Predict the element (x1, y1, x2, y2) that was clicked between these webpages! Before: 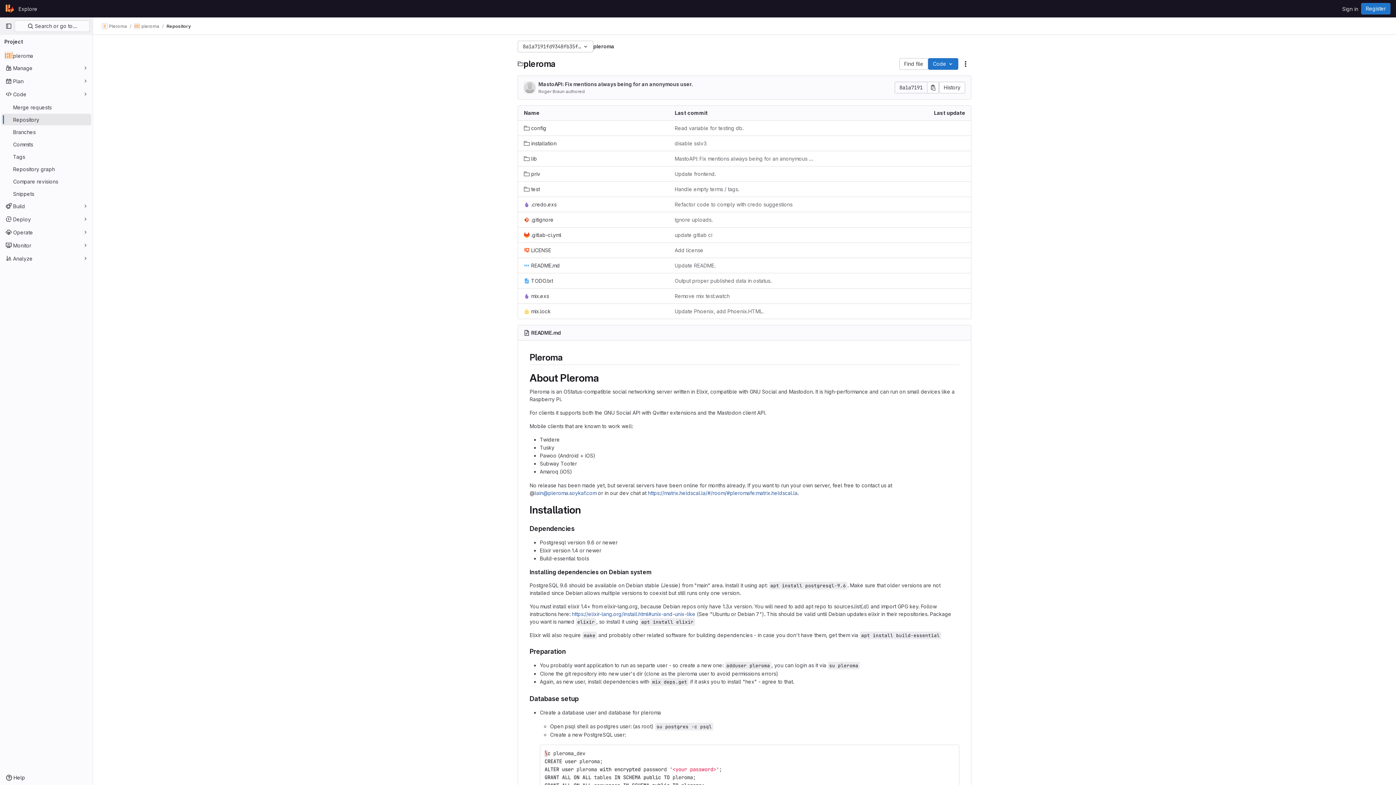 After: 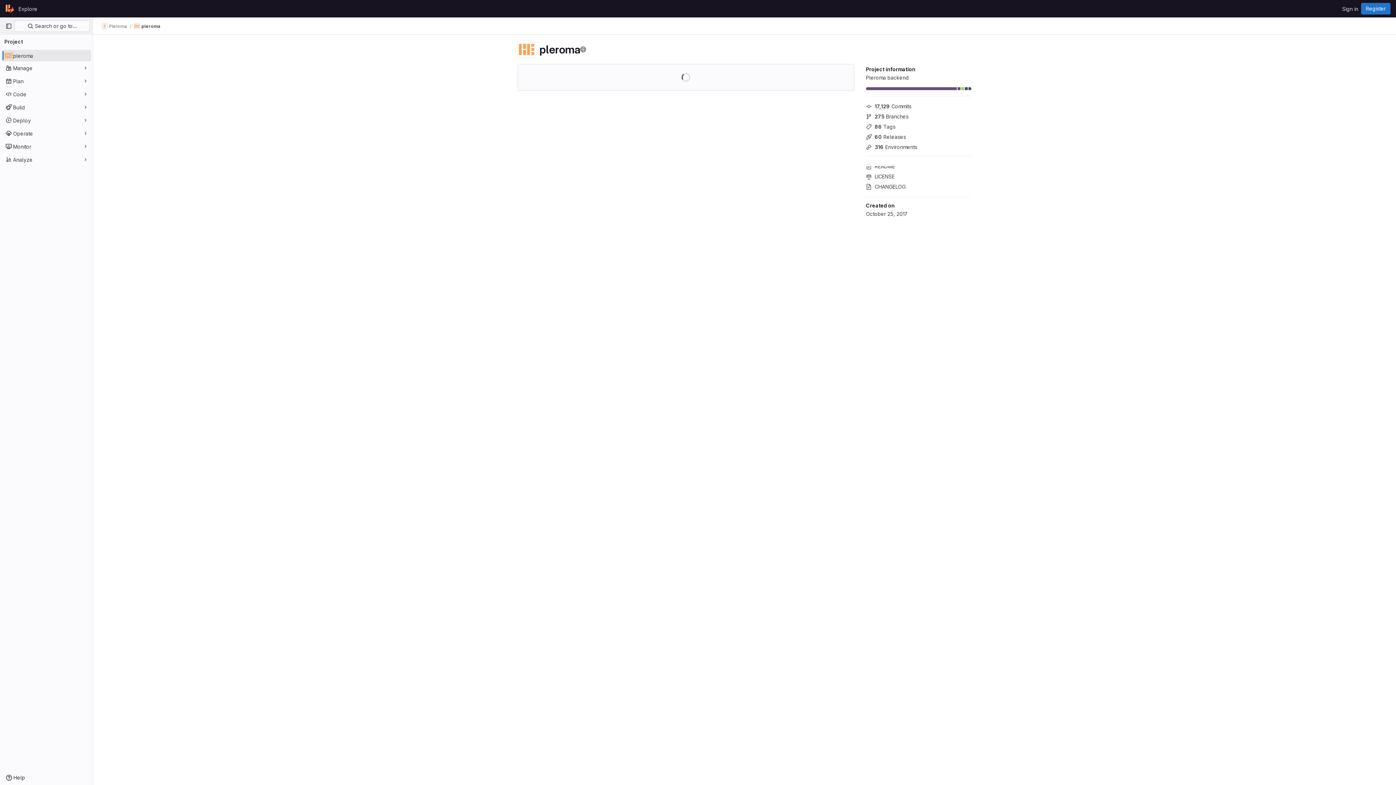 Action: bbox: (134, 23, 159, 29) label: pleroma